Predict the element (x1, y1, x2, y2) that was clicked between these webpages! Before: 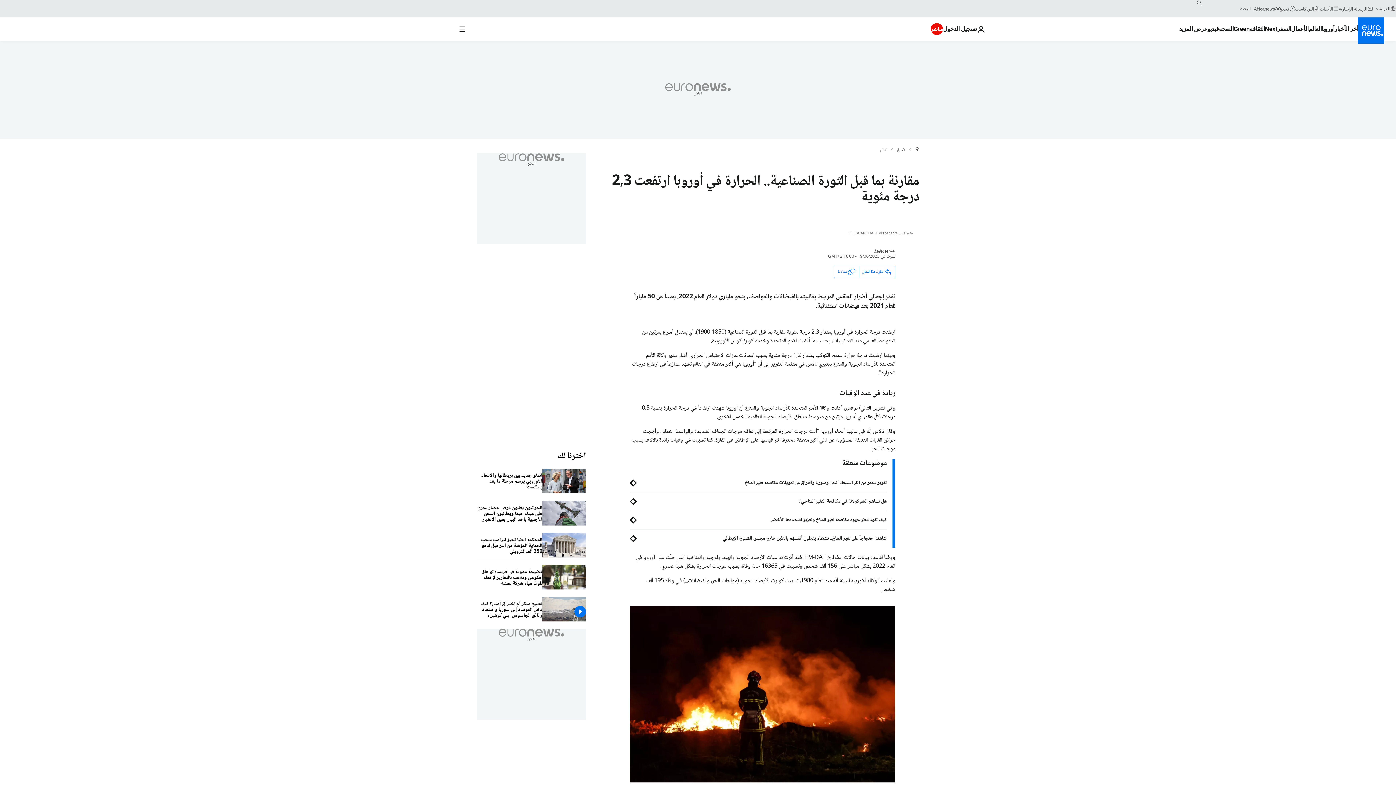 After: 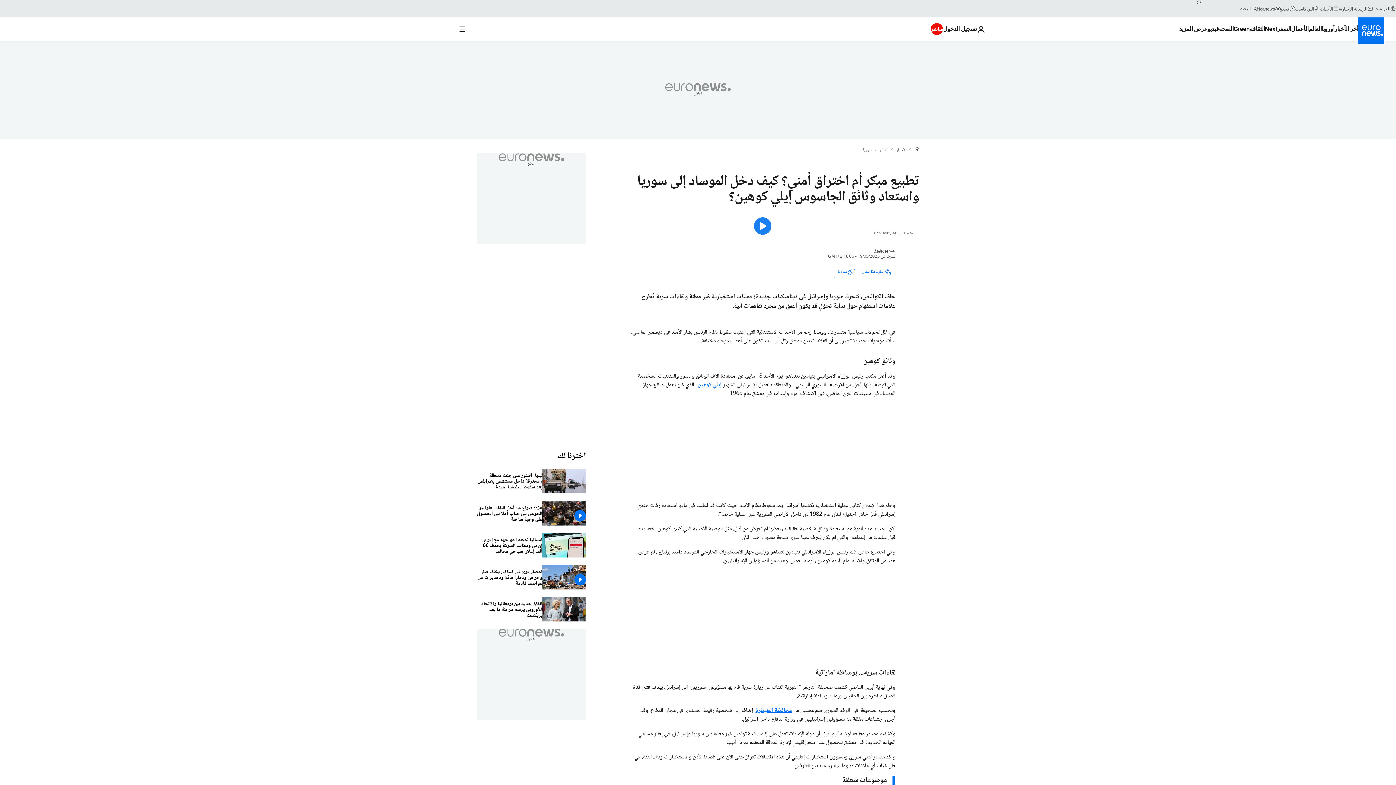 Action: label: تطبيع مبكر أم اختراق أمني؟ كيف دخل الموساد إلى سوريا واستعاد وثائق الجاسوس إيلي كوهين؟ bbox: (477, 597, 542, 623)